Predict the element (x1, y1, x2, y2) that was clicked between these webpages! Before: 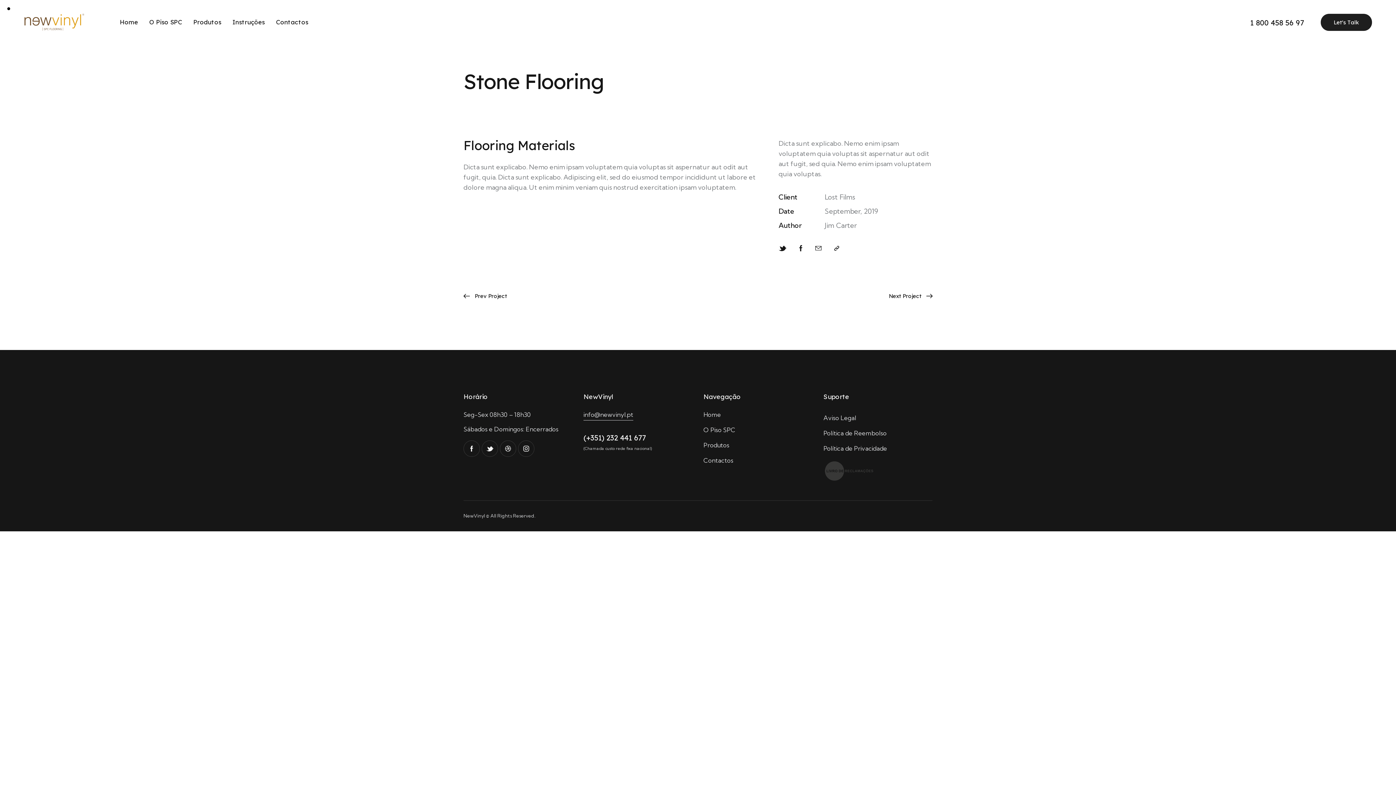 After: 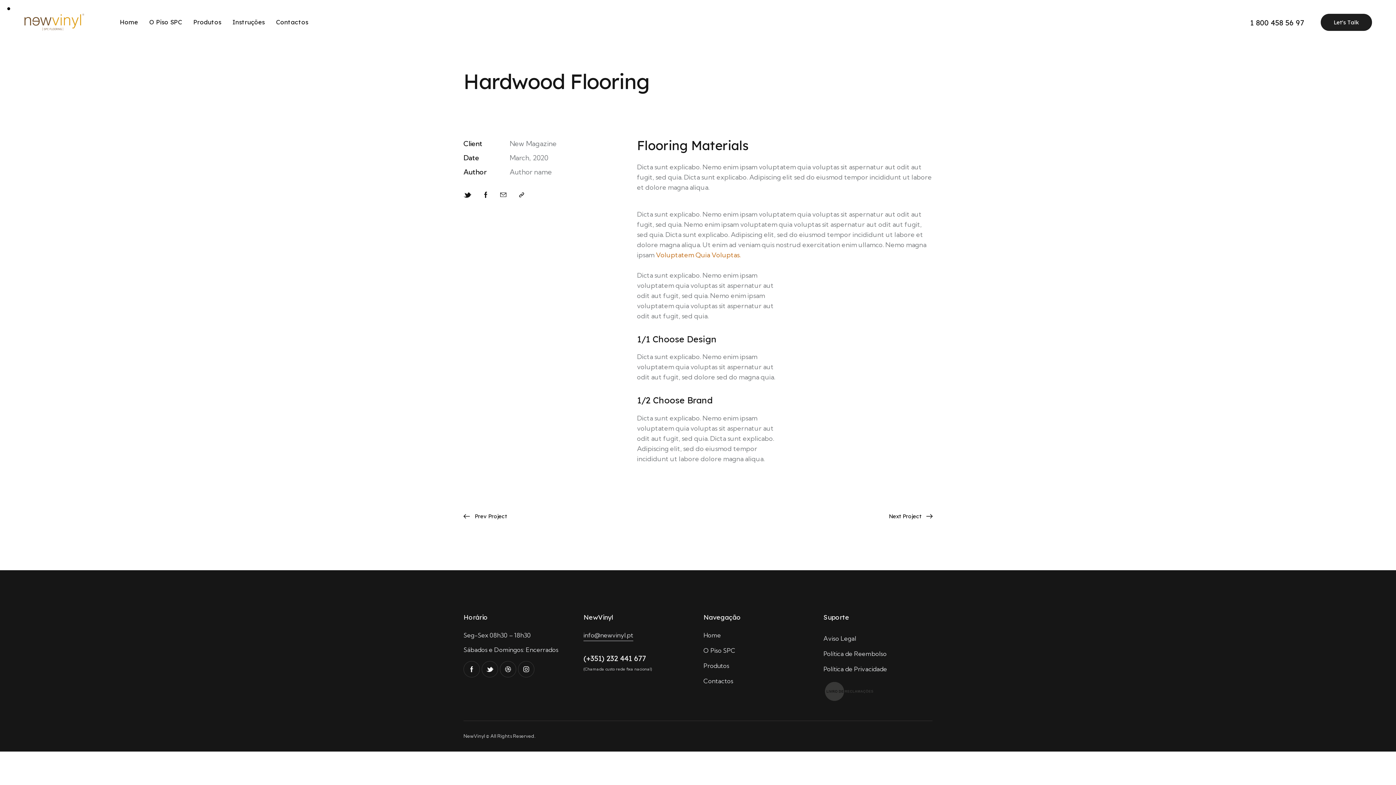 Action: label: Prev Project bbox: (463, 292, 507, 299)